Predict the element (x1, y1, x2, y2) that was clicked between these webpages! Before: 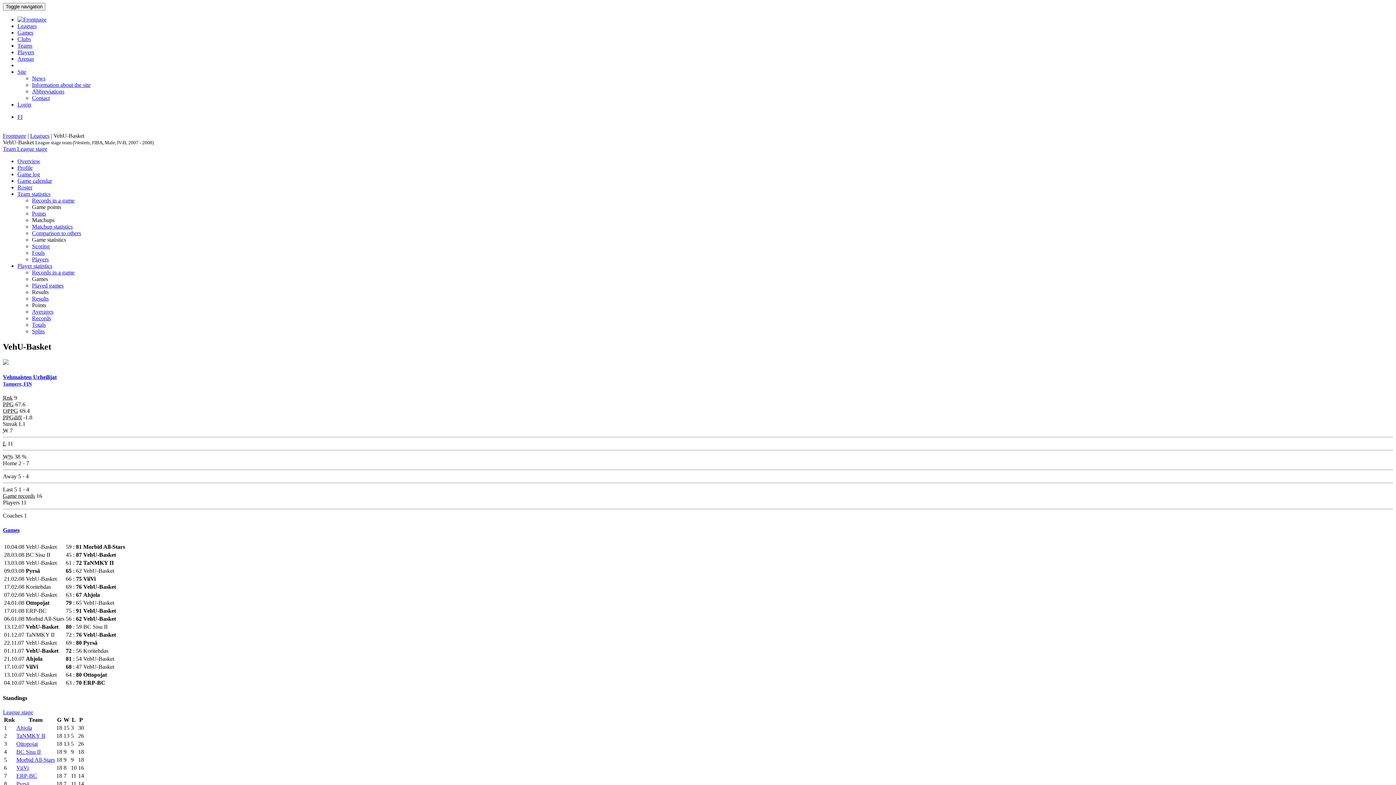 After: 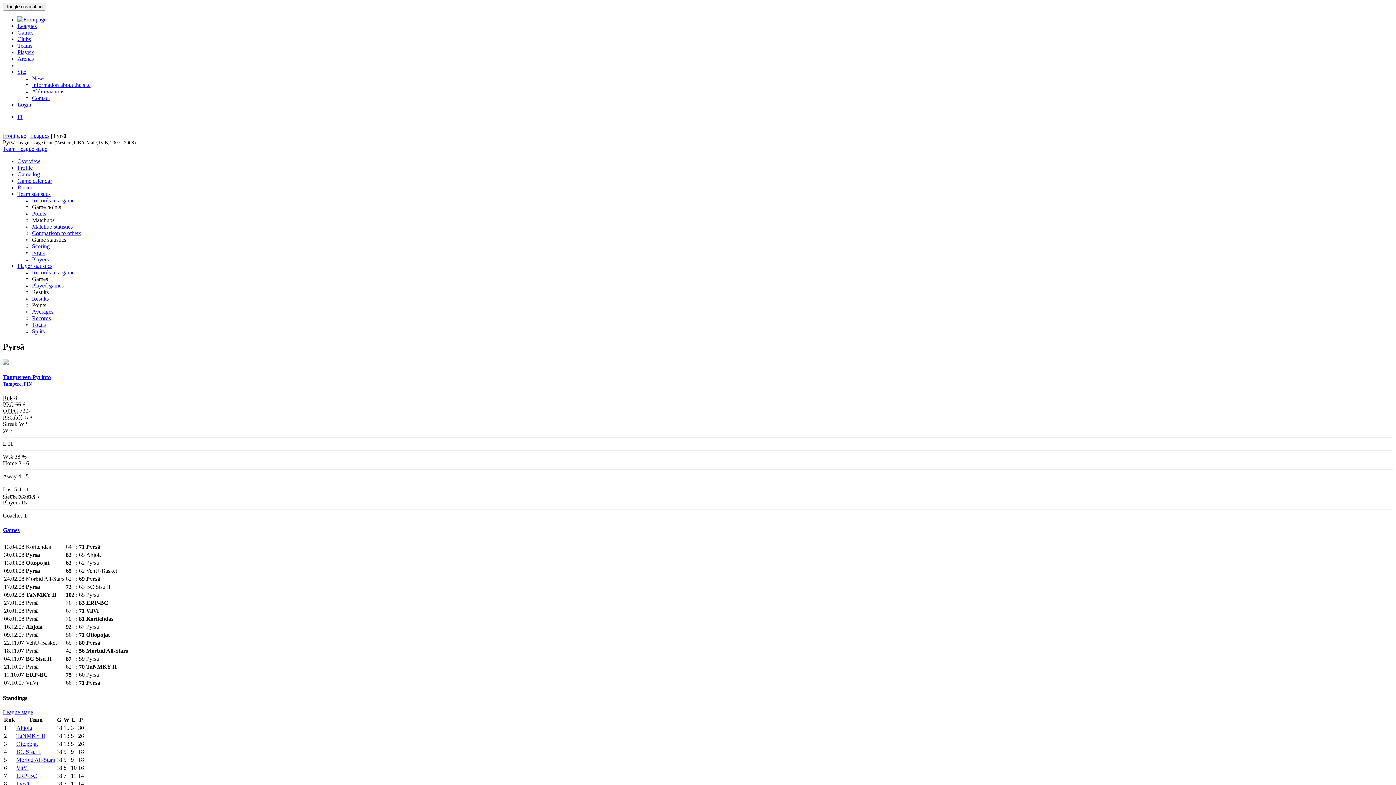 Action: bbox: (16, 781, 29, 787) label: Pyrsä